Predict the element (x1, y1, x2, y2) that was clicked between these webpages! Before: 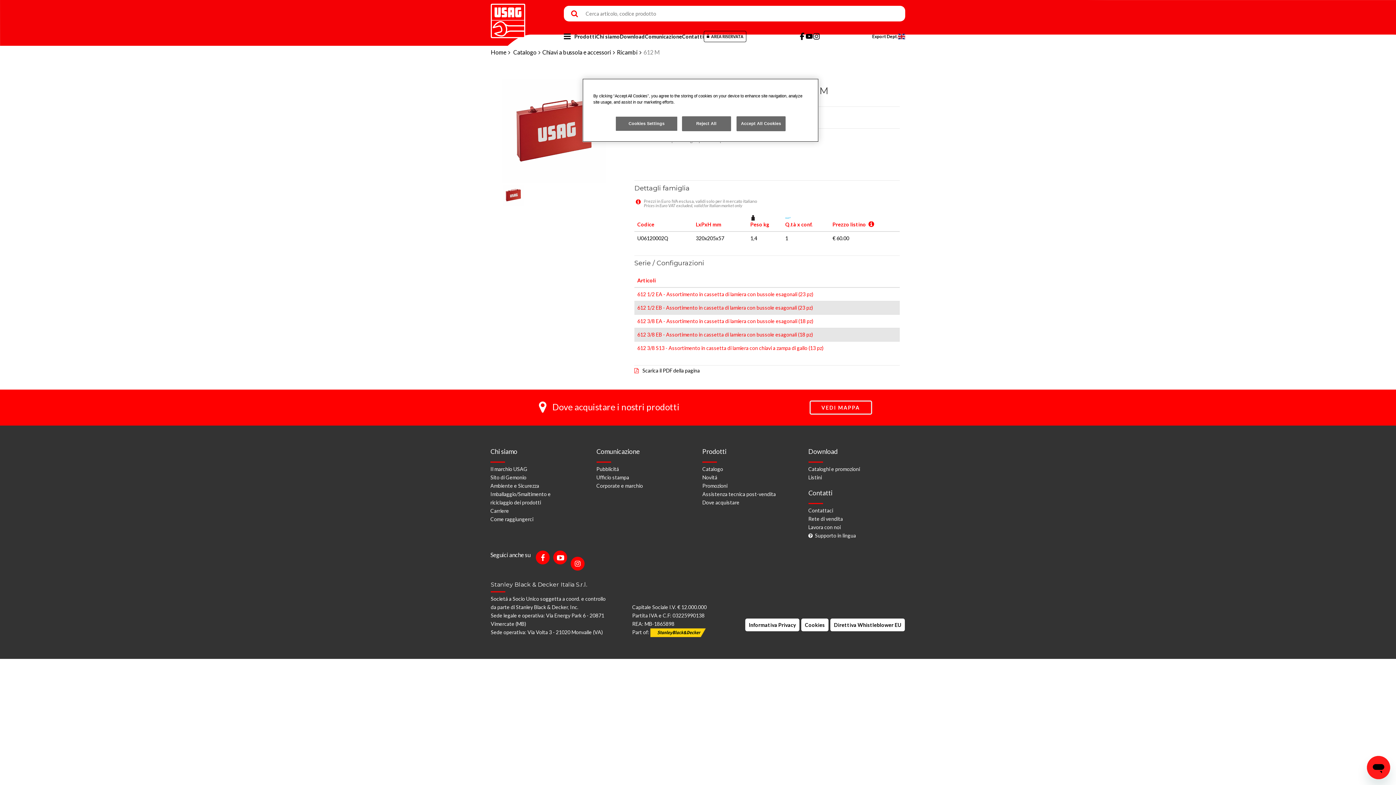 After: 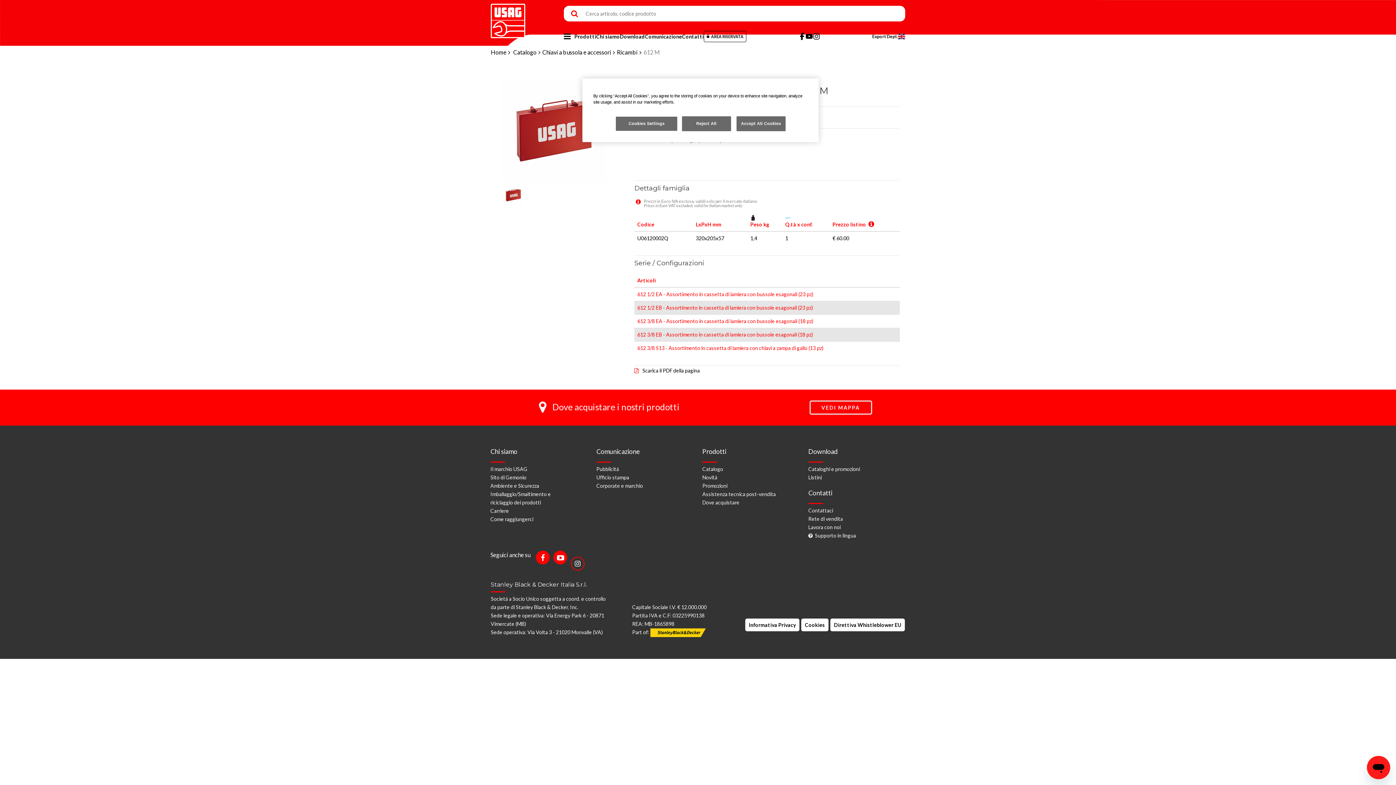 Action: bbox: (570, 555, 584, 561)